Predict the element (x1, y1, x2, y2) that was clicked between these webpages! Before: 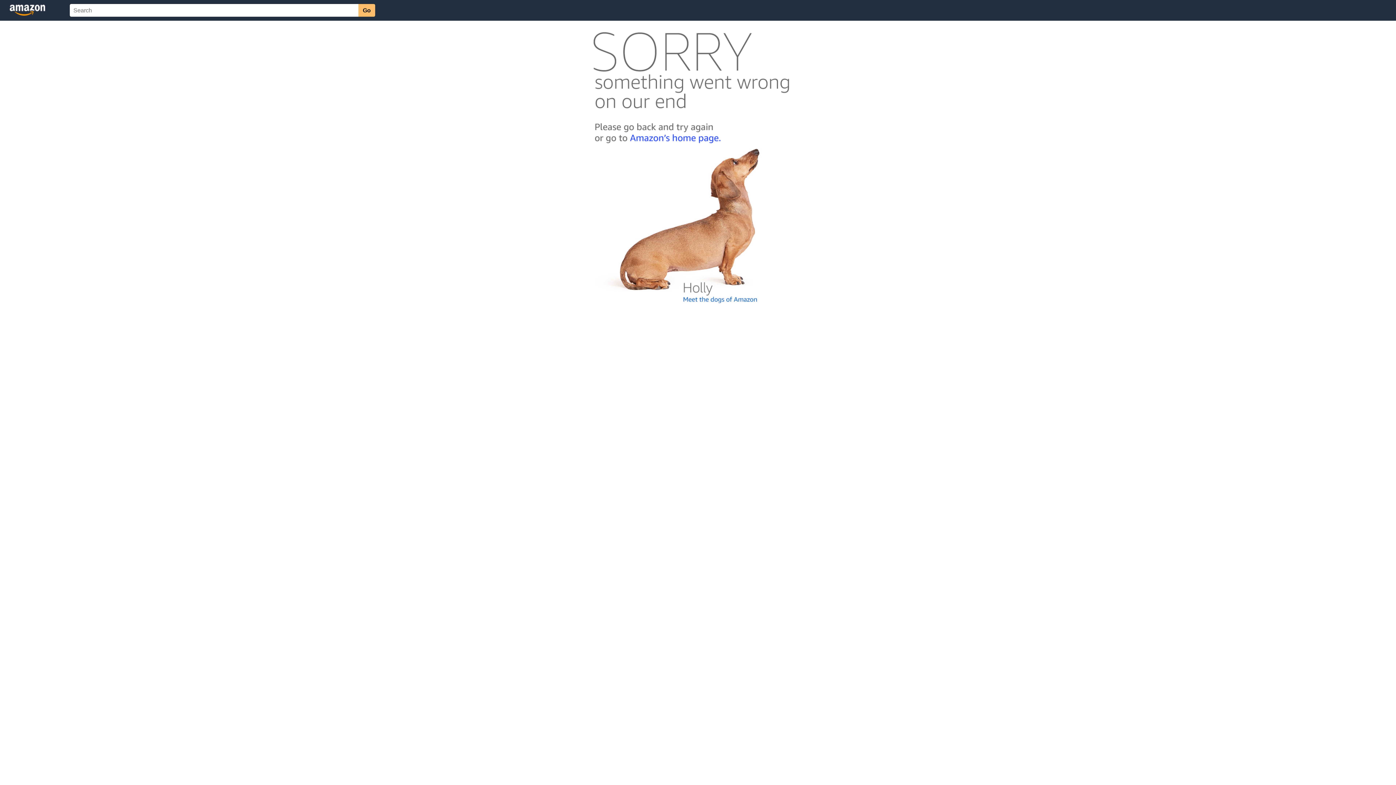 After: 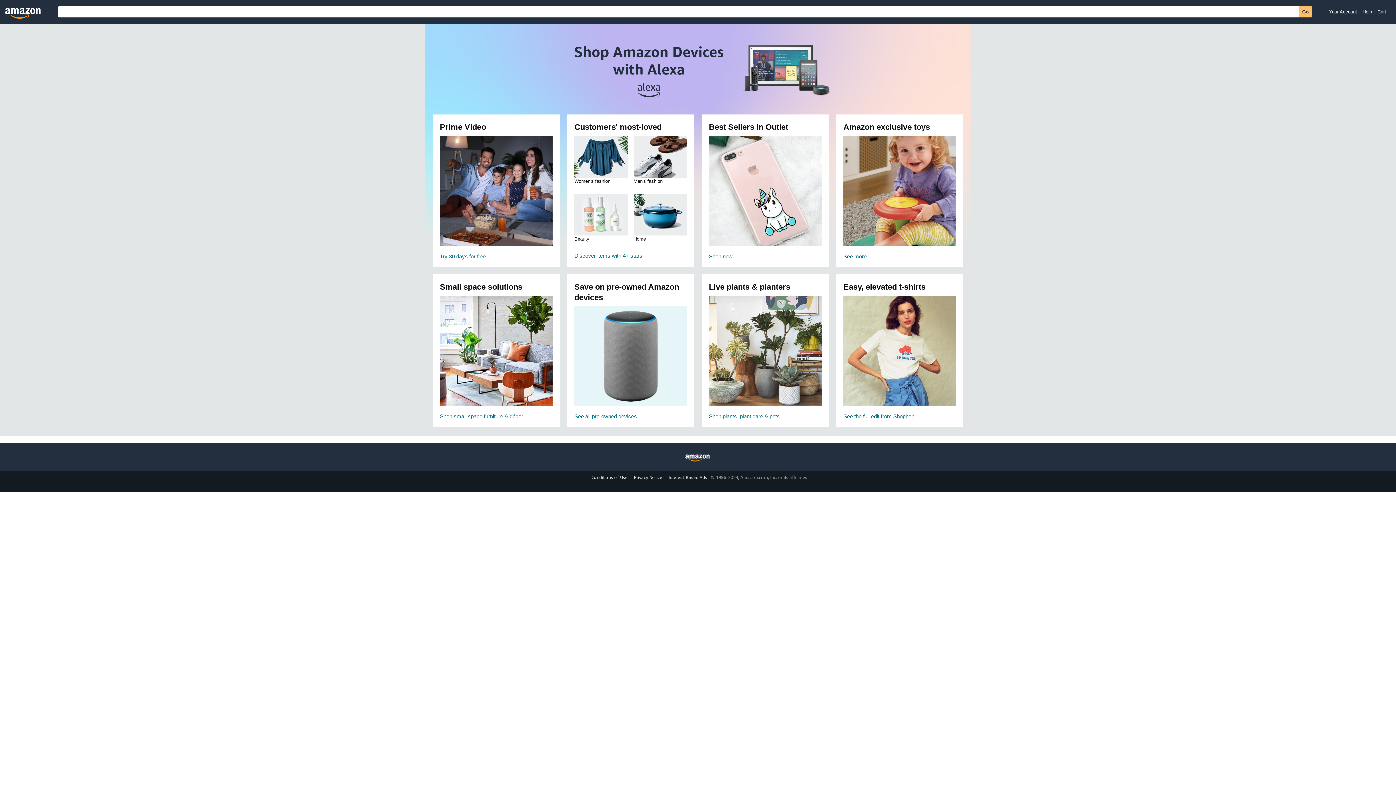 Action: bbox: (592, 142, 803, 148)